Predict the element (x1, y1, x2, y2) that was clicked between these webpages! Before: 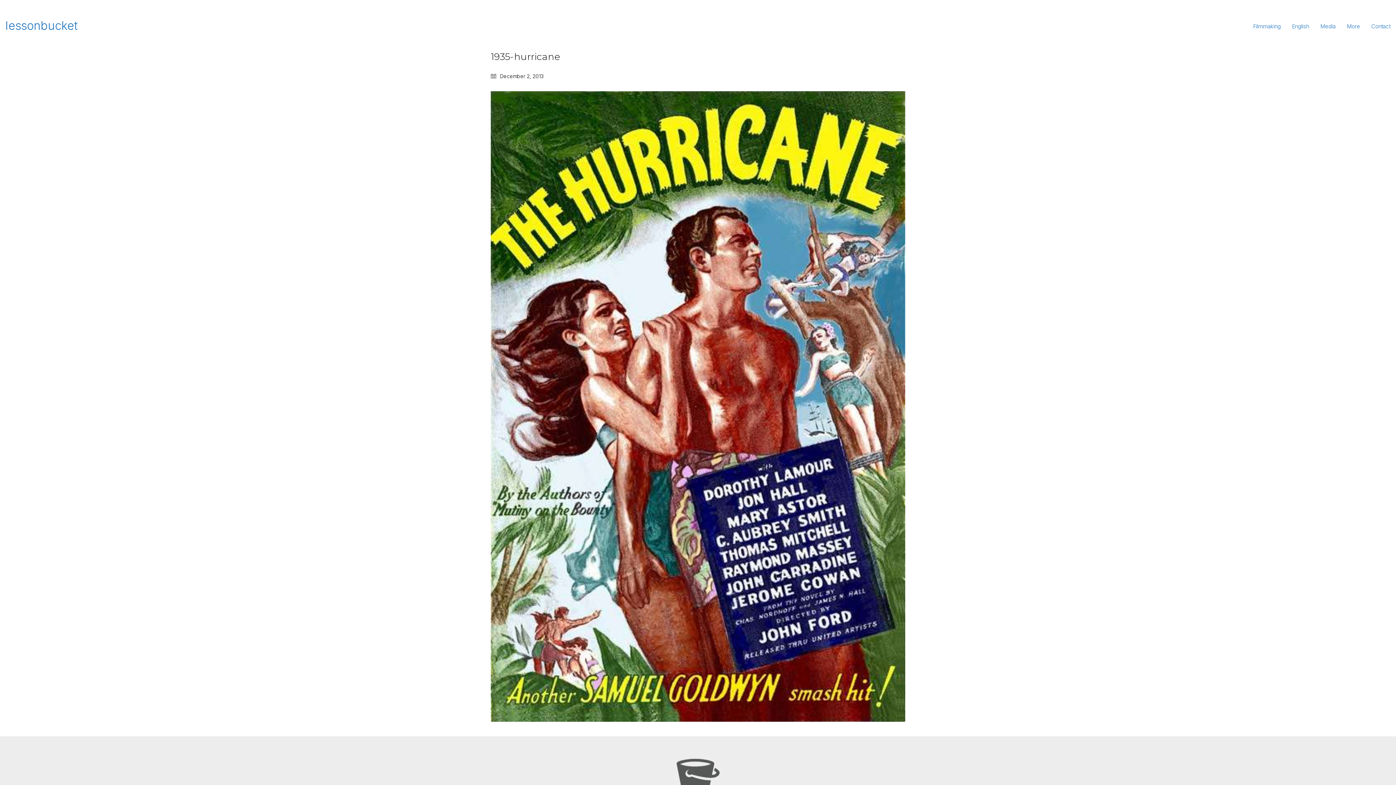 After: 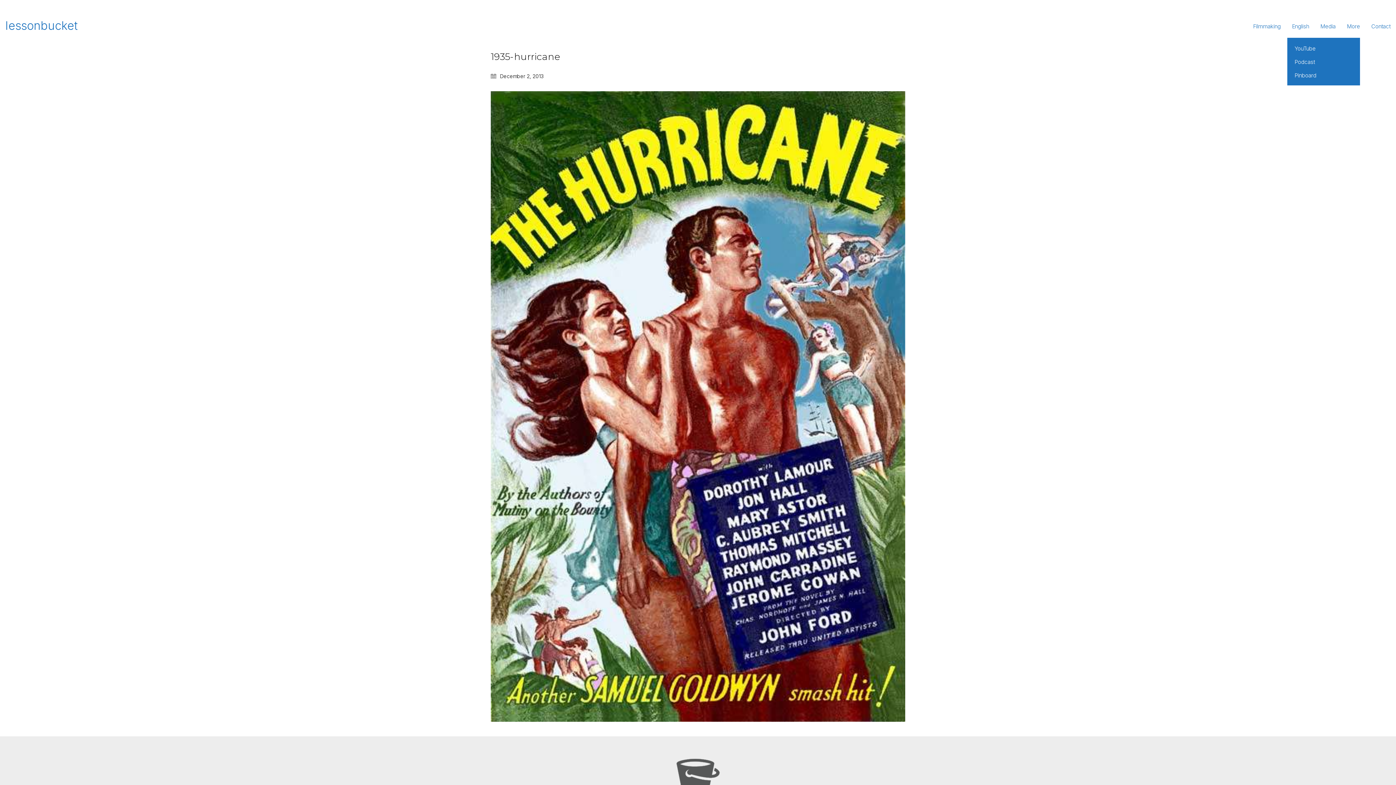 Action: bbox: (1347, 22, 1360, 29) label: More